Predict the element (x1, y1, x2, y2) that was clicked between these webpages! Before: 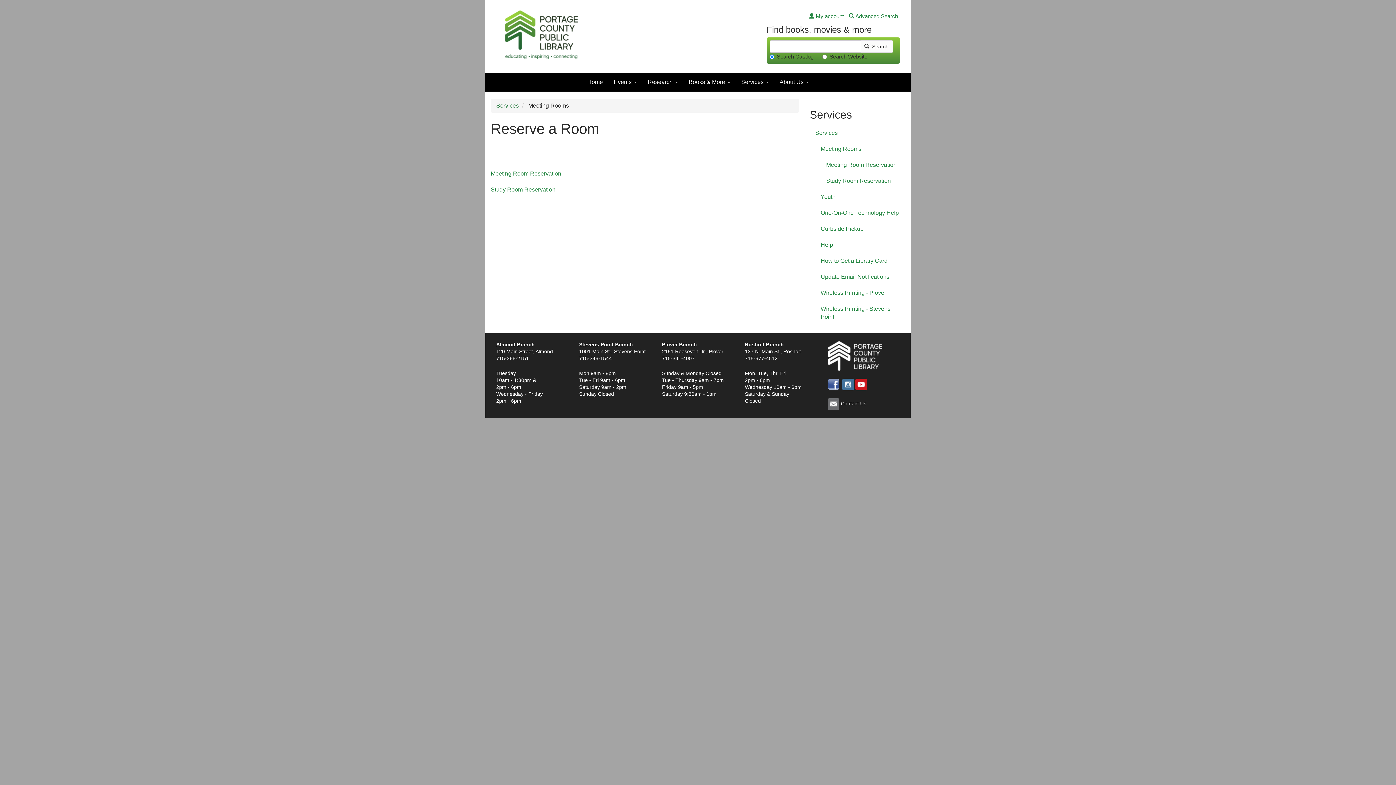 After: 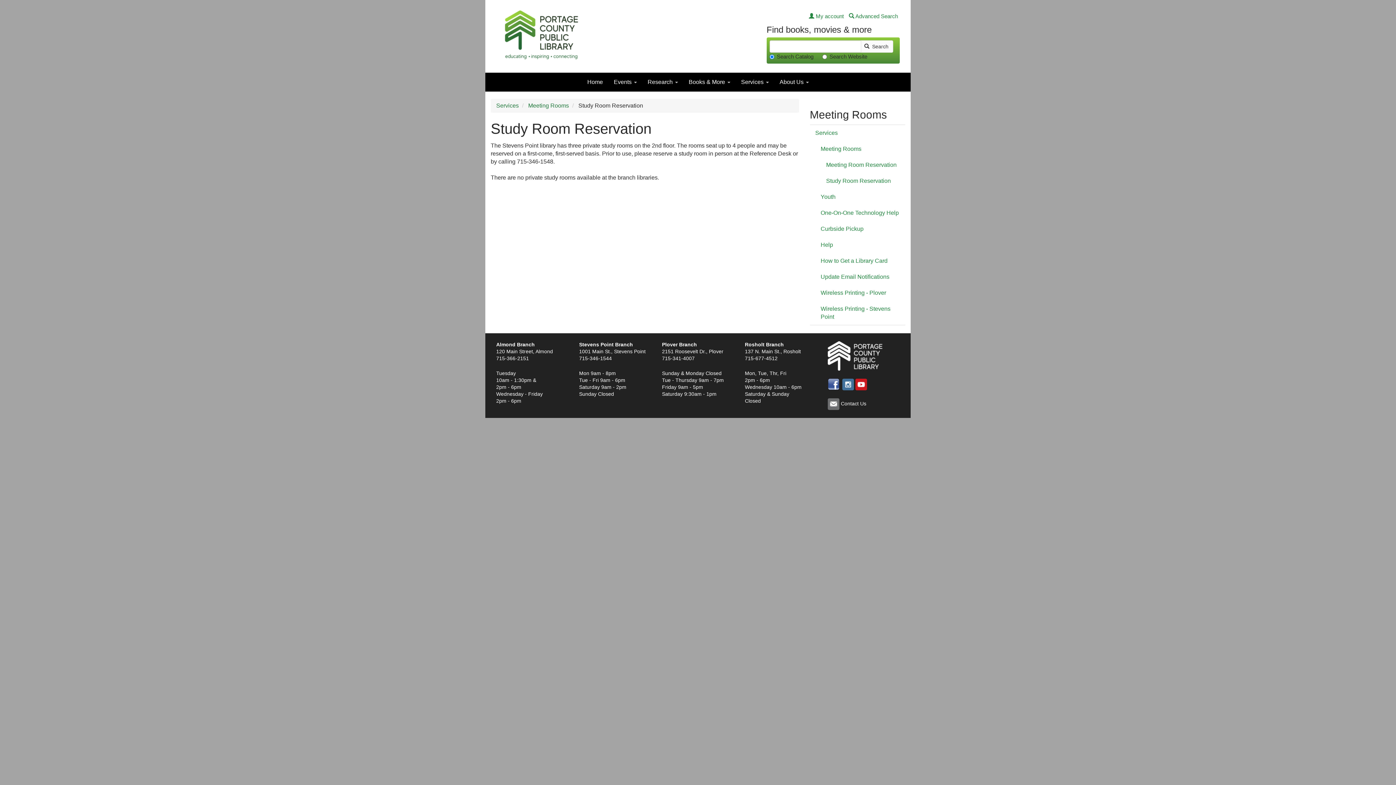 Action: label: Study Room Reservation bbox: (490, 186, 555, 192)